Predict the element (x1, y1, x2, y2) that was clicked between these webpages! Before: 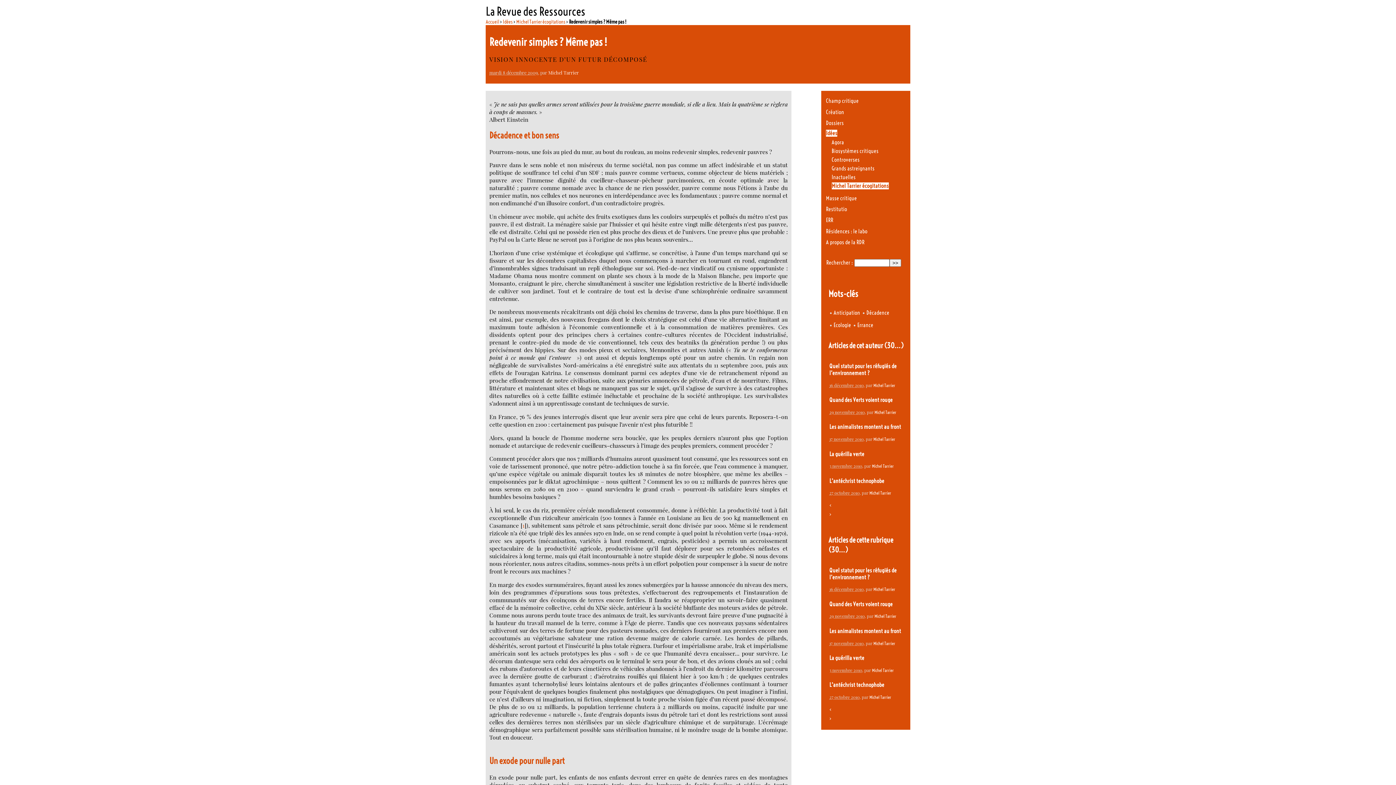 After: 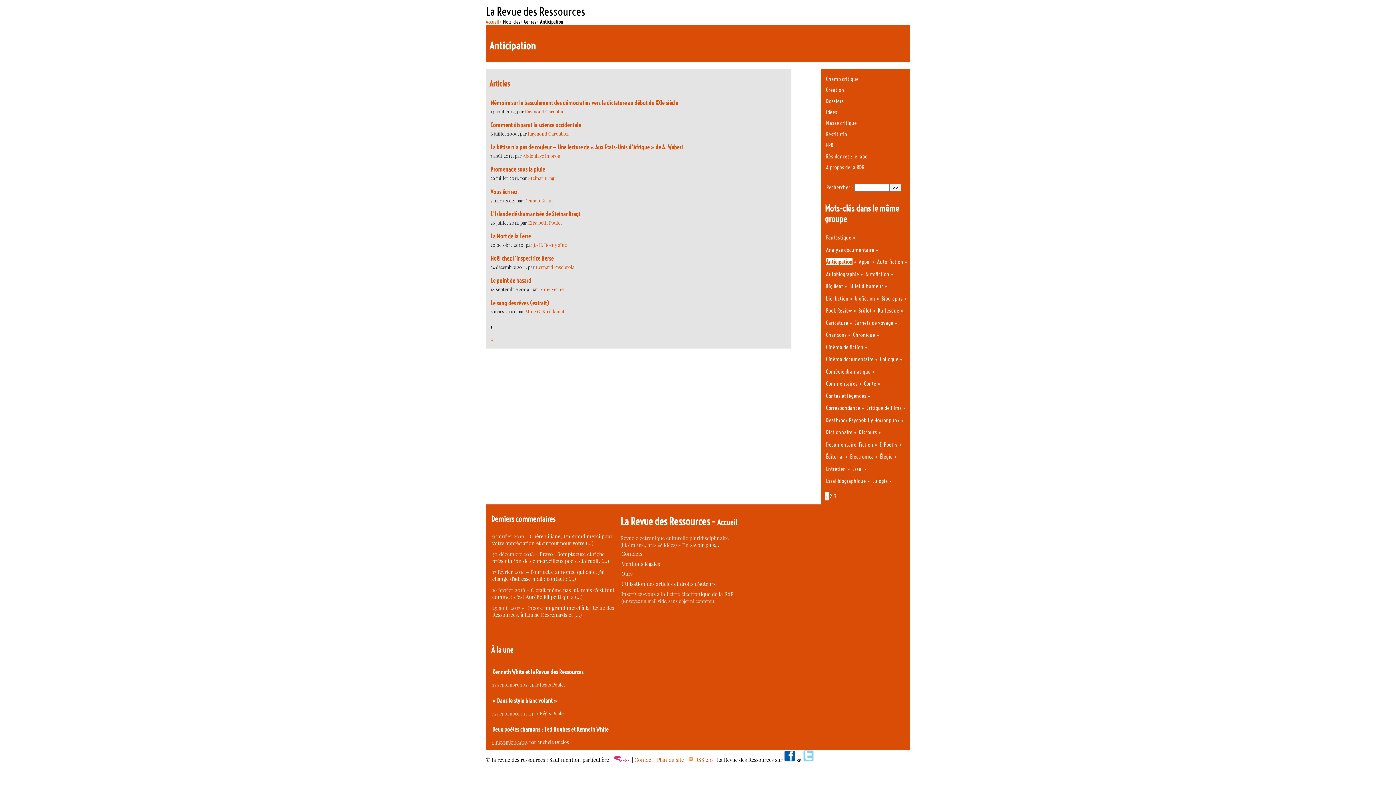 Action: label: Anticipation bbox: (833, 309, 860, 316)